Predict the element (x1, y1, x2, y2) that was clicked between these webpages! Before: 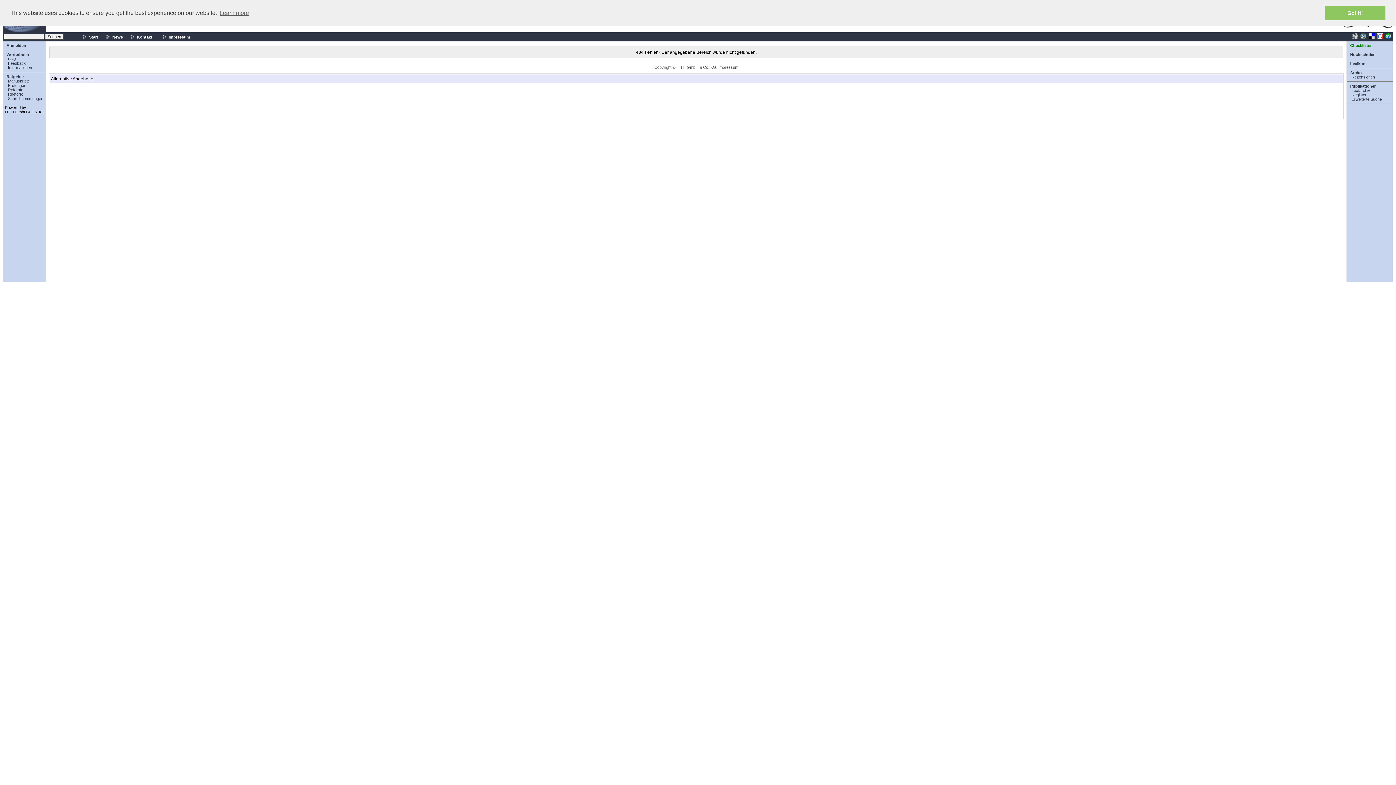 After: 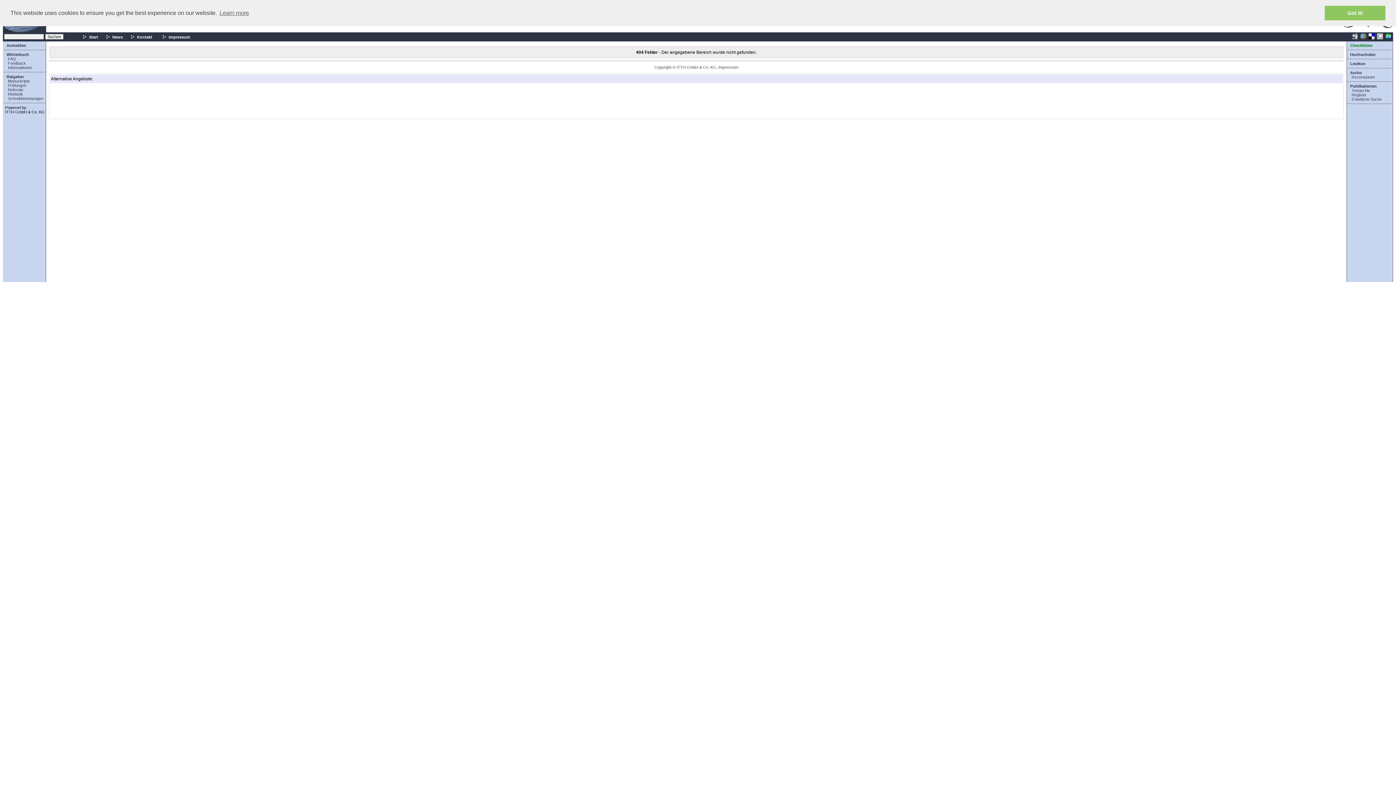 Action: bbox: (8, 92, 22, 96) label: Rhetorik